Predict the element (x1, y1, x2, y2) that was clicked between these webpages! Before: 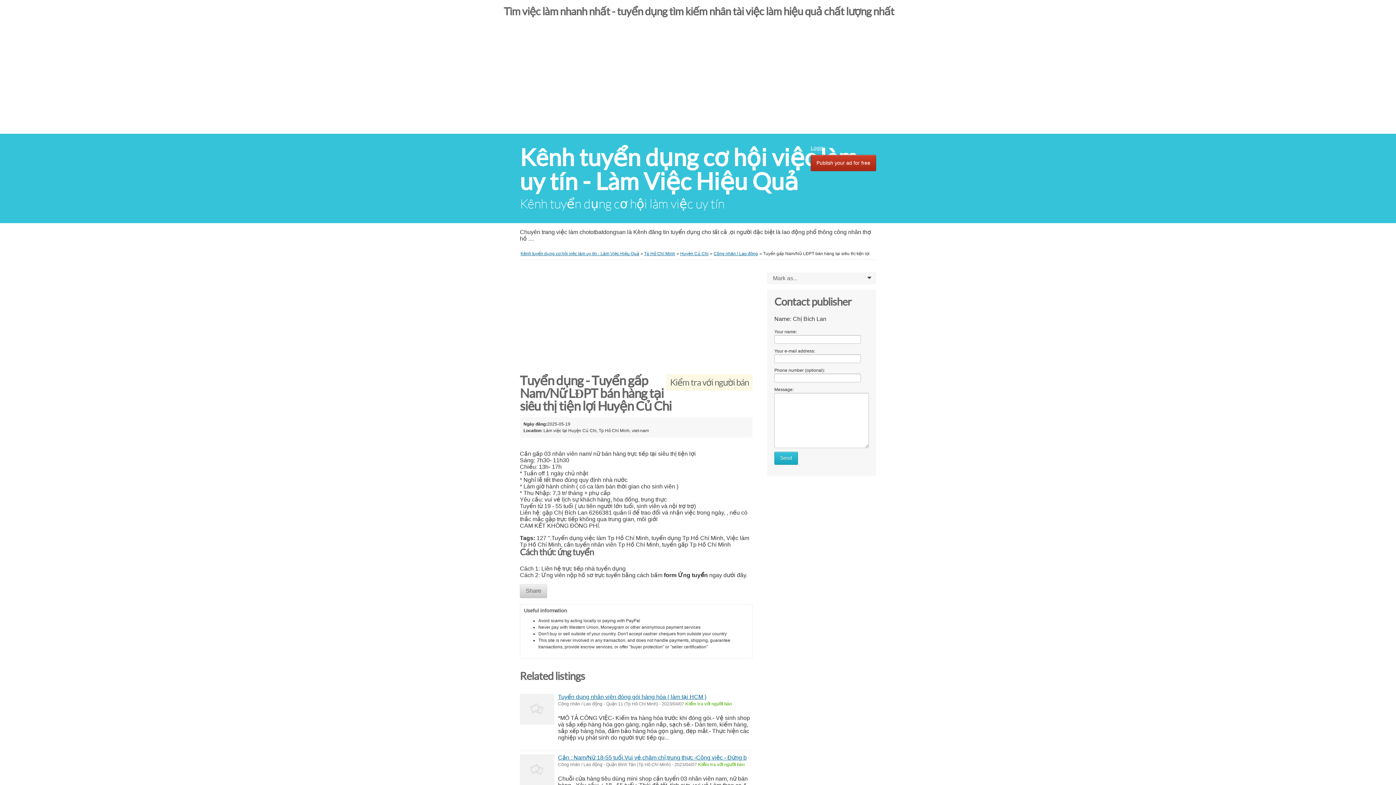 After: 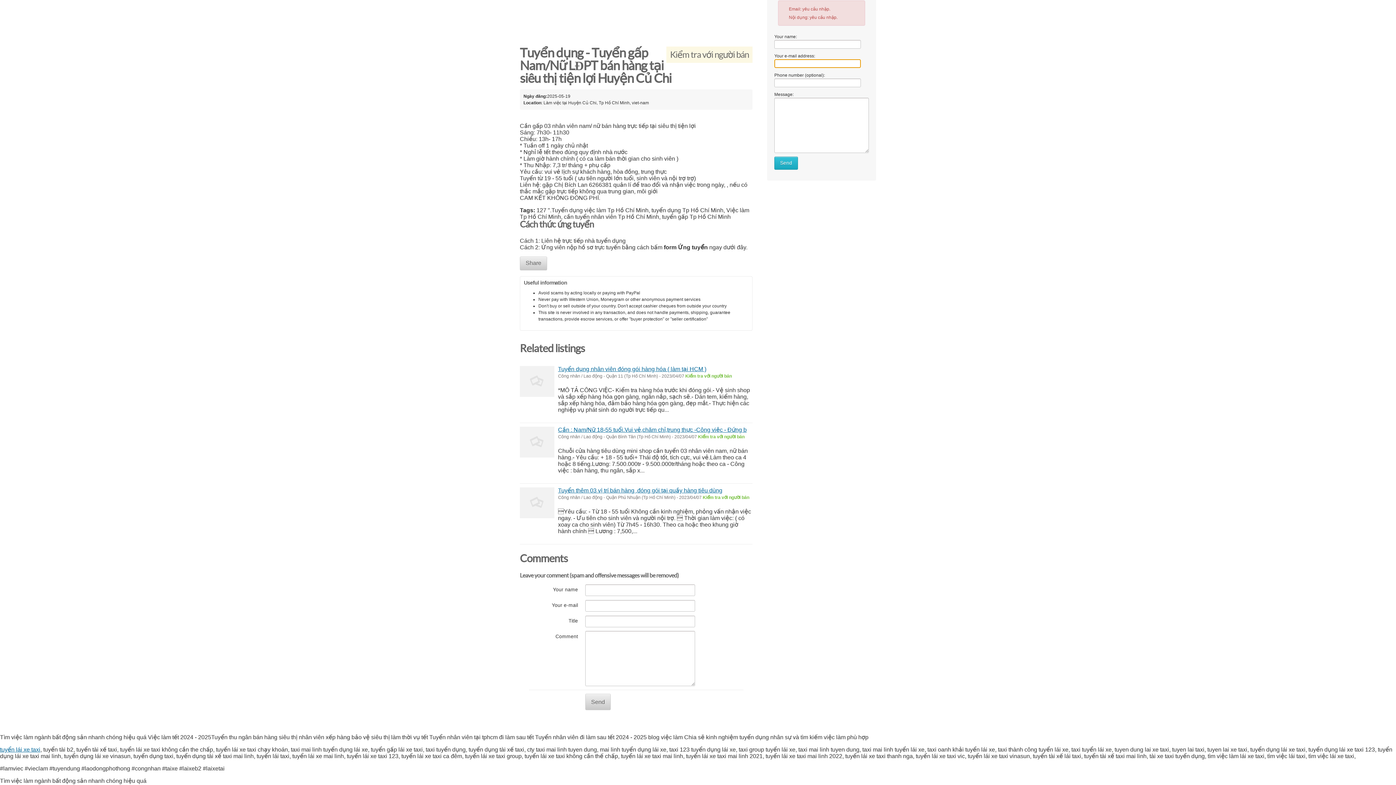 Action: label: Send bbox: (774, 451, 798, 465)